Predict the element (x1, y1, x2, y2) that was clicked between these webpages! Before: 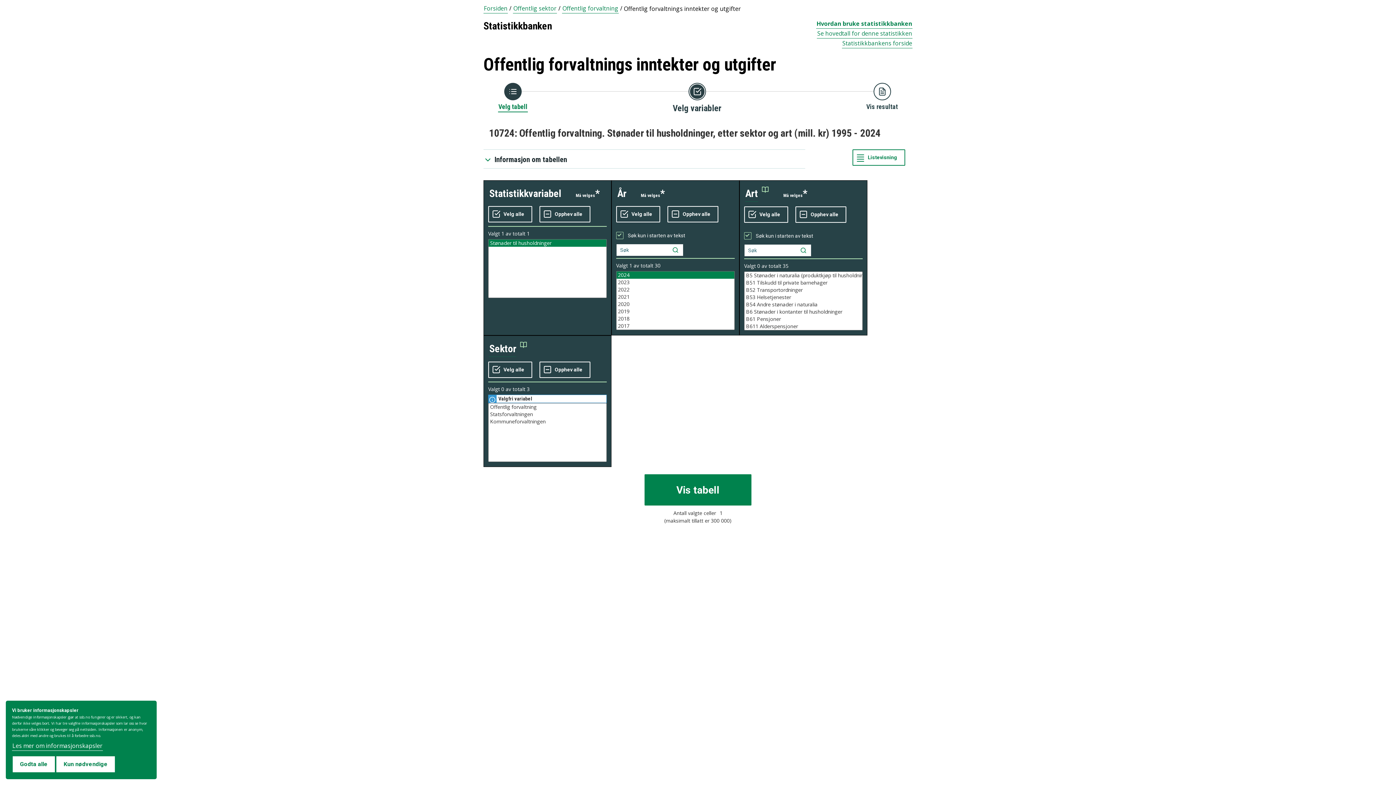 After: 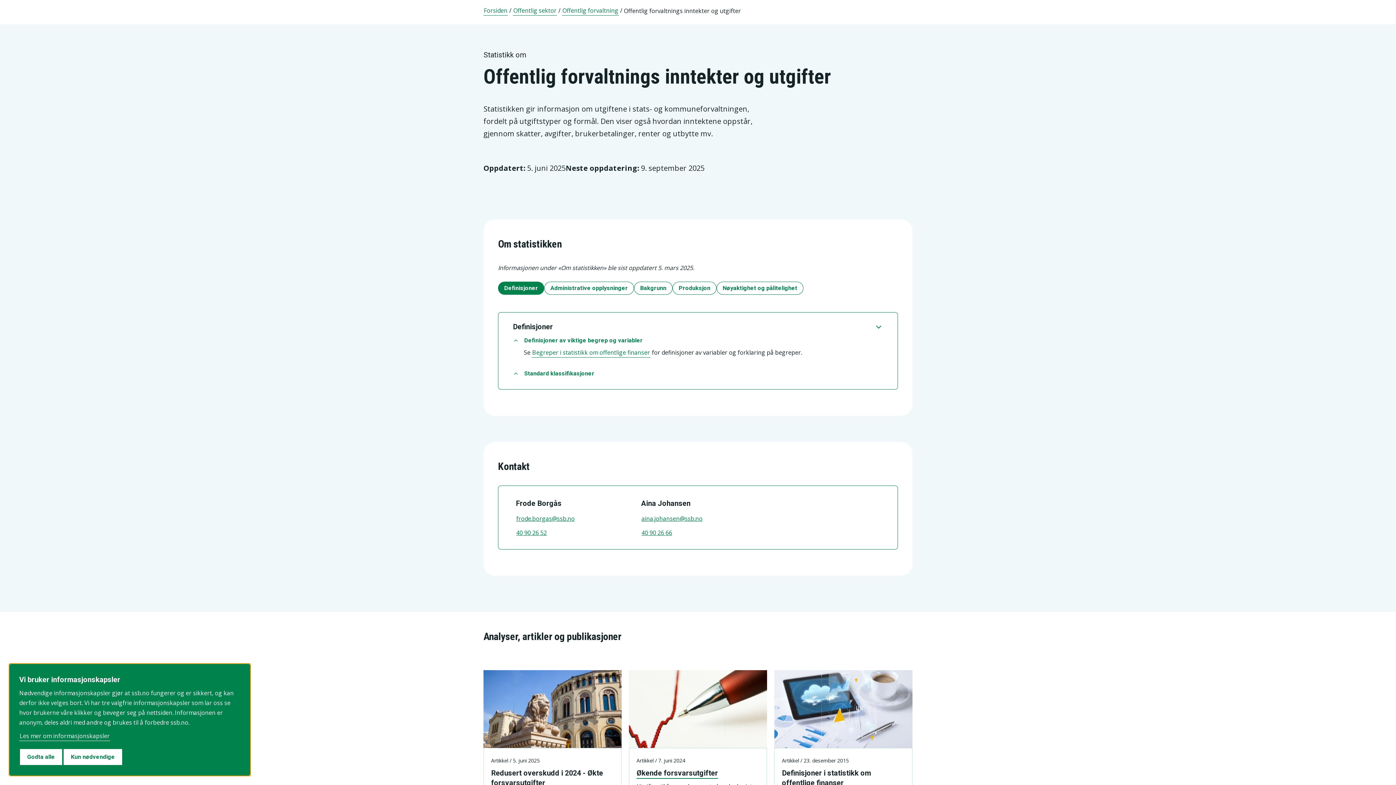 Action: bbox: (817, 29, 912, 38) label: Se hovedtall for denne statistikken